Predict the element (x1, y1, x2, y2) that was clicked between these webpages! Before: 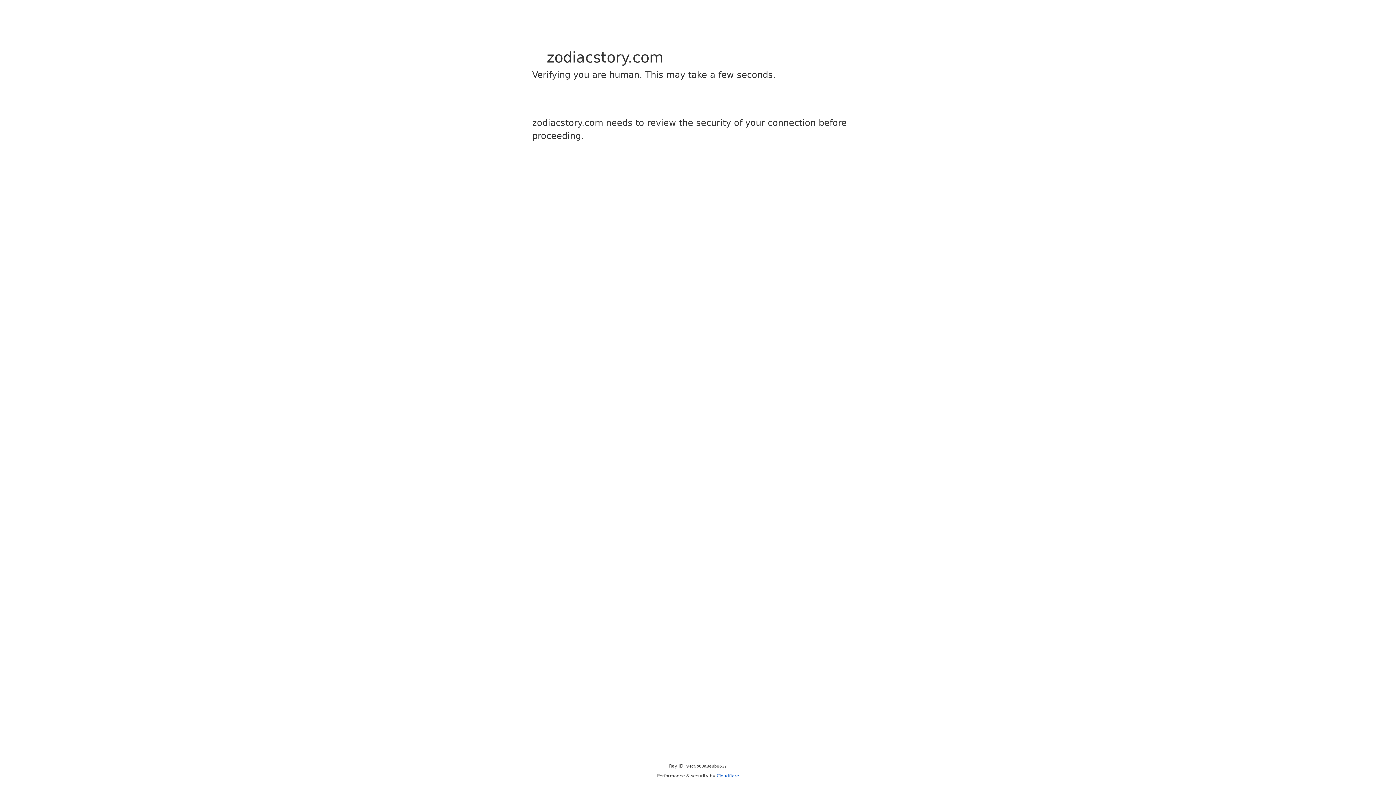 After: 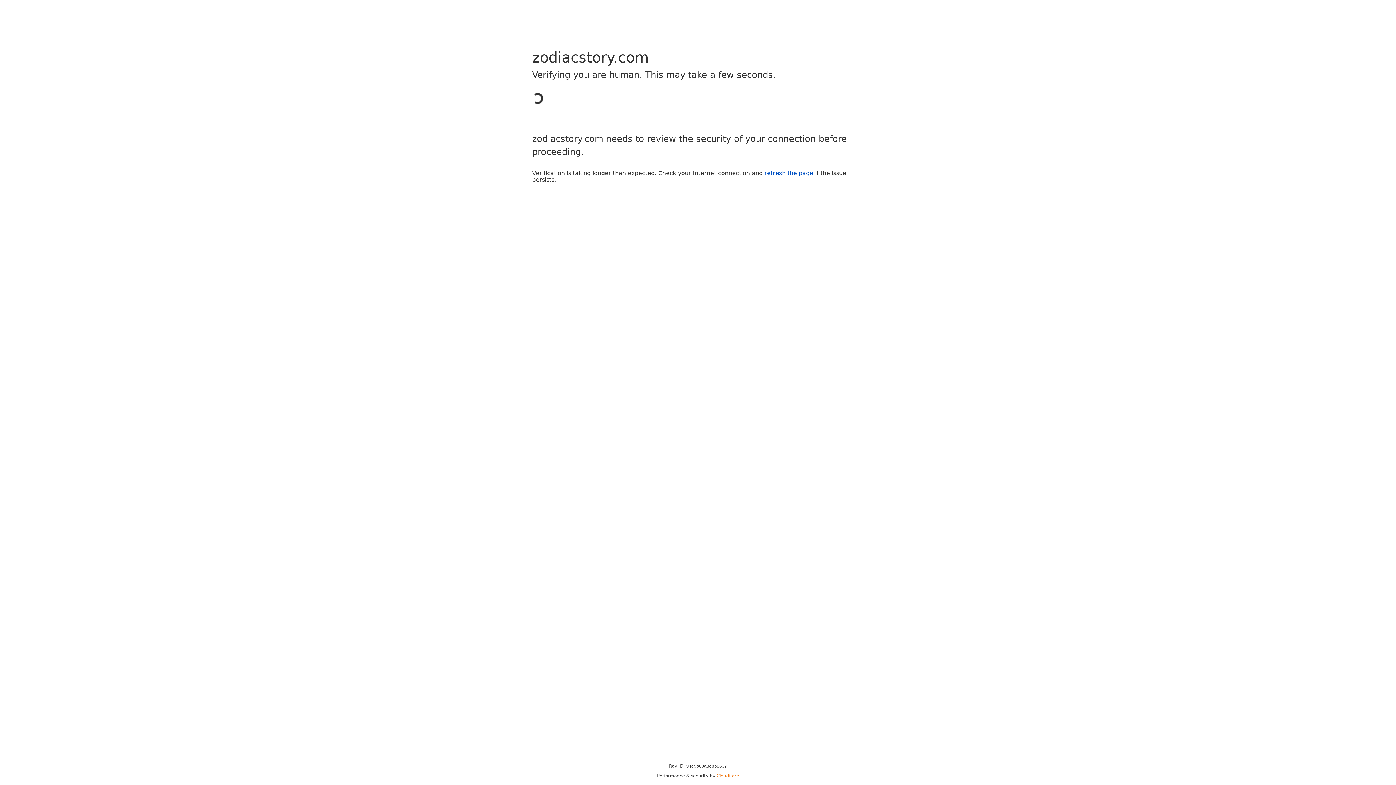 Action: label: Cloudflare bbox: (716, 773, 739, 778)